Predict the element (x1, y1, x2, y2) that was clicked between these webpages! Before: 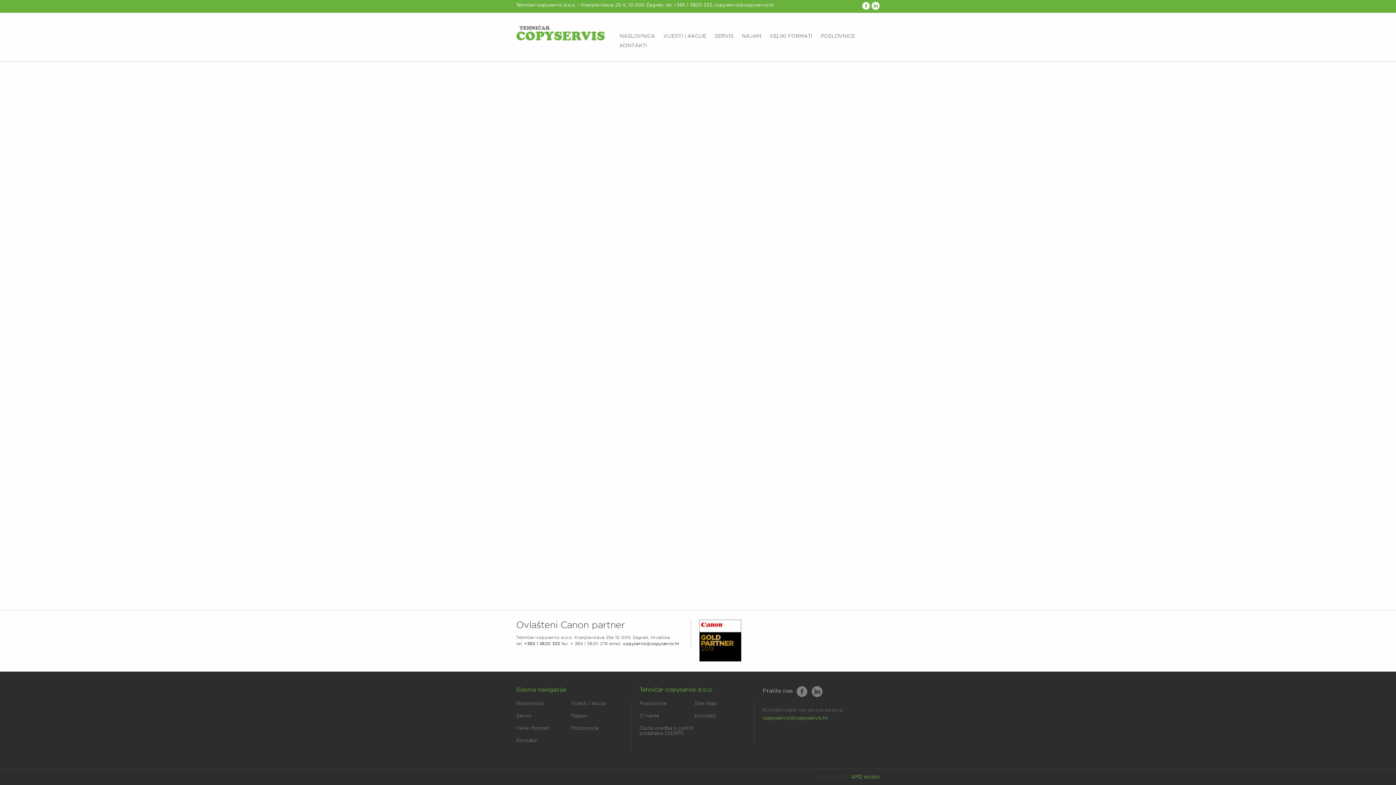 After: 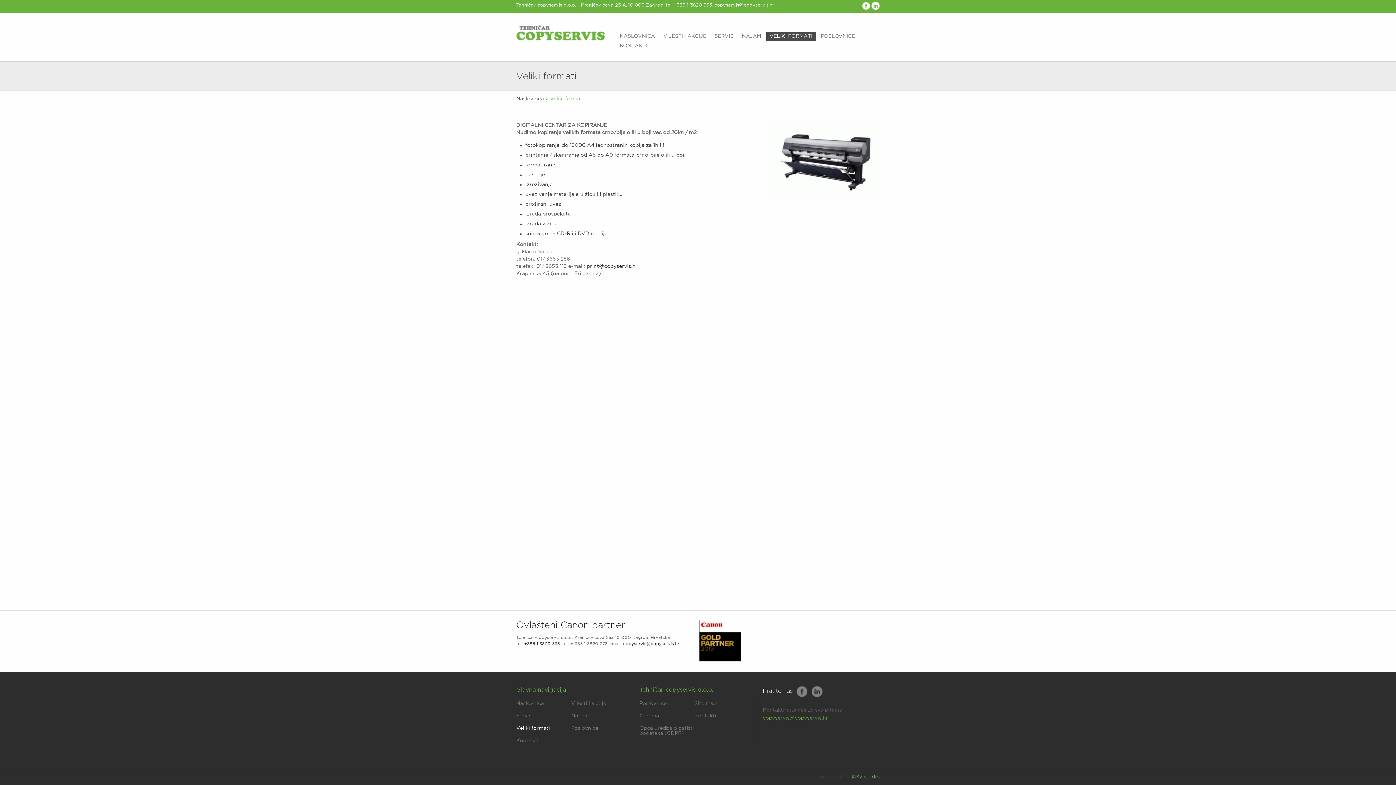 Action: label: VELIKI FORMATI bbox: (766, 31, 815, 41)